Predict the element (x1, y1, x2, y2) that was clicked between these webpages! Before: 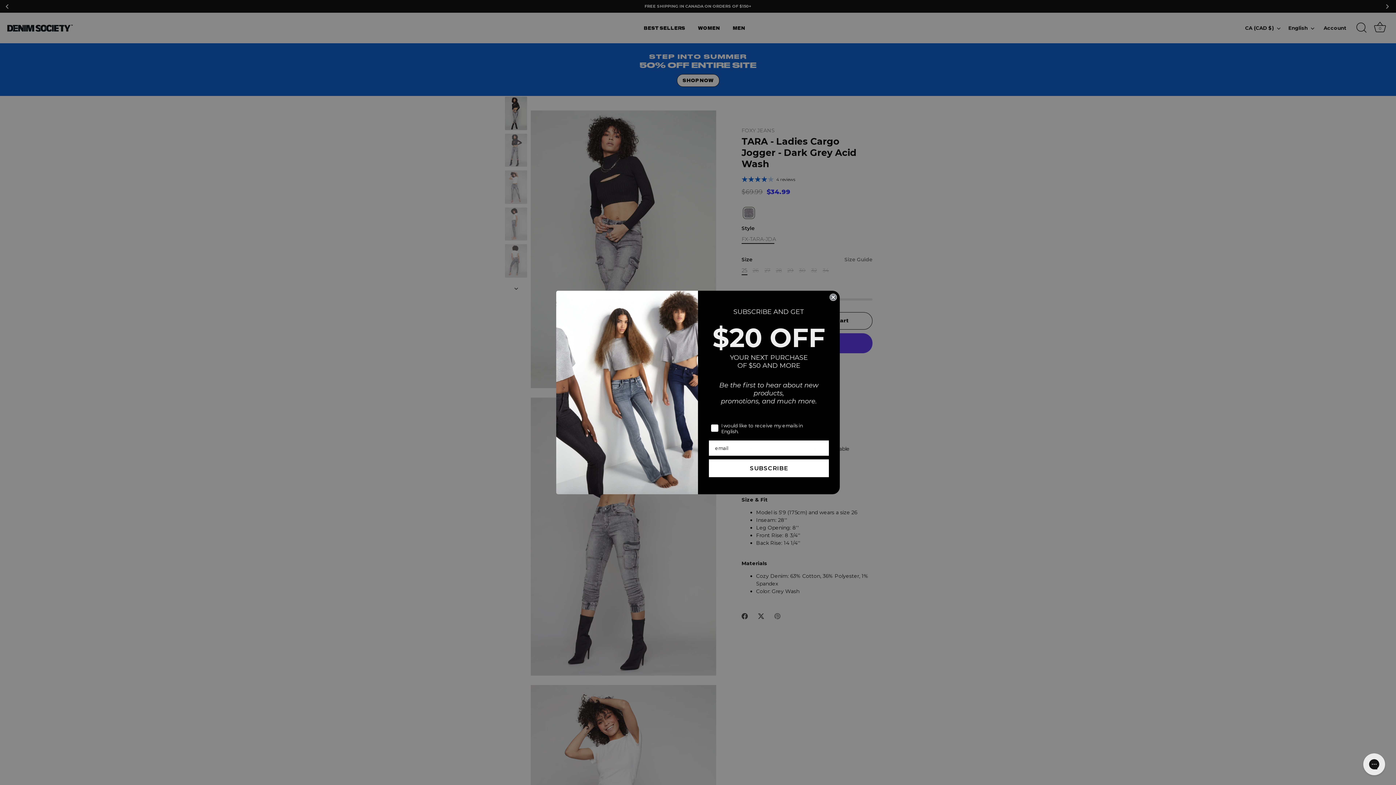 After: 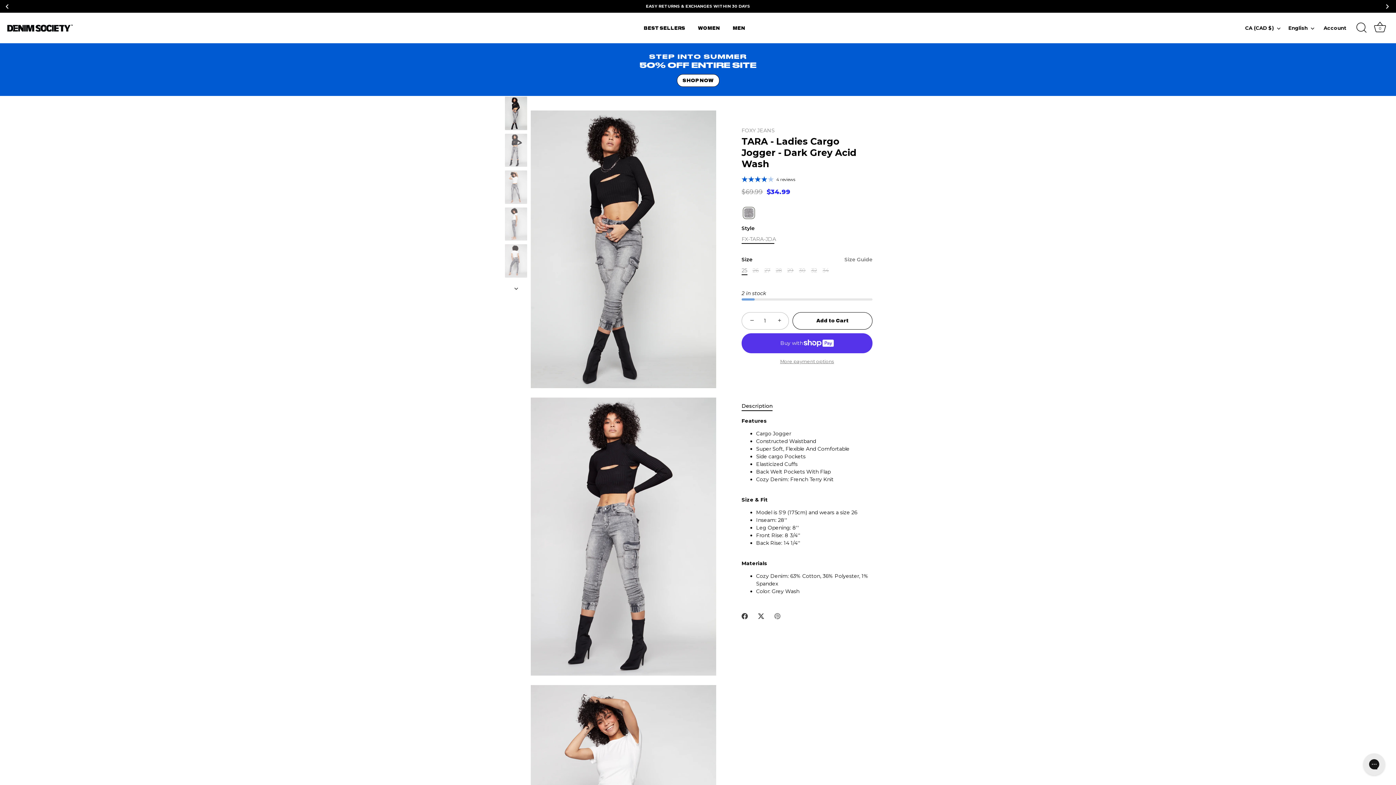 Action: label: Close dialog bbox: (829, 293, 837, 301)